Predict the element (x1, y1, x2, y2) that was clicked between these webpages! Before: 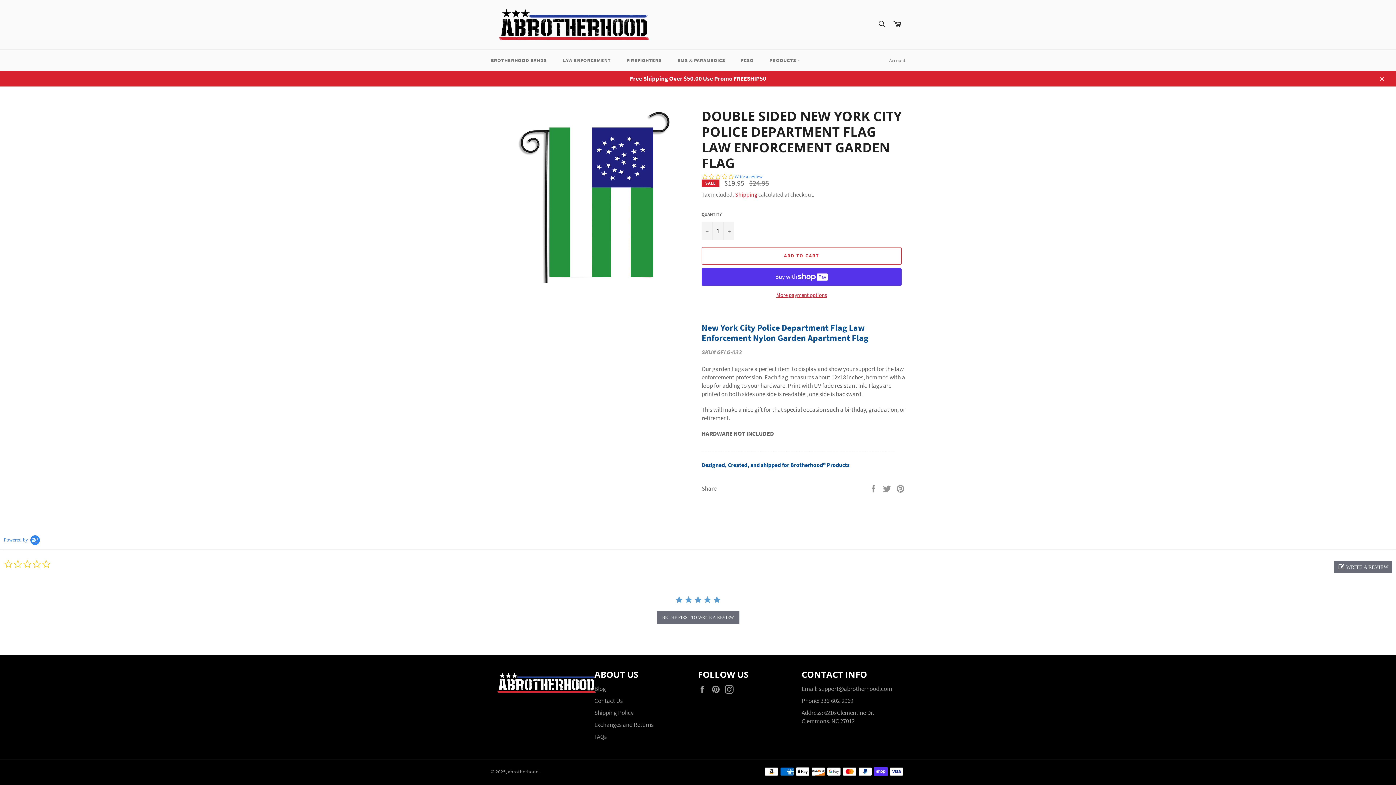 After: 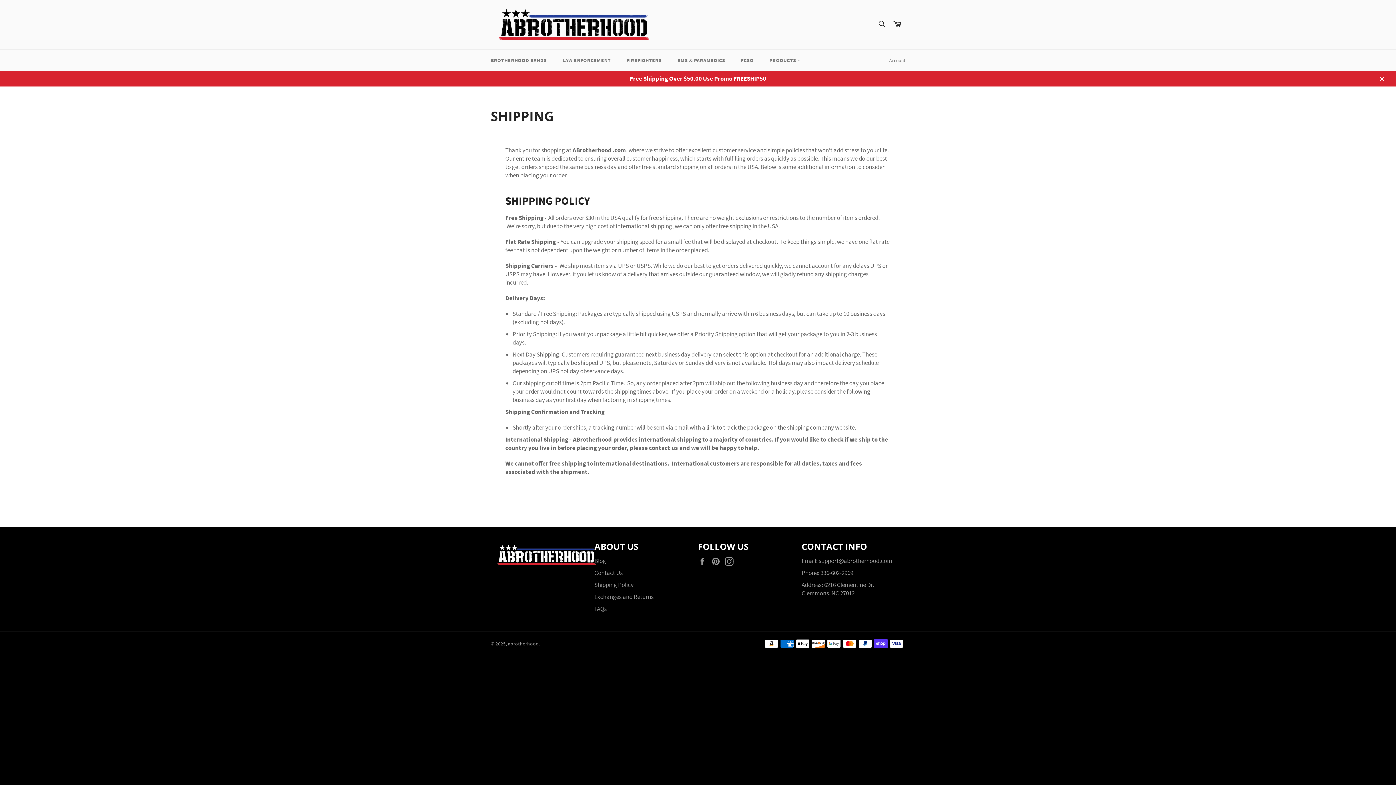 Action: label: Shipping Policy bbox: (594, 709, 633, 717)